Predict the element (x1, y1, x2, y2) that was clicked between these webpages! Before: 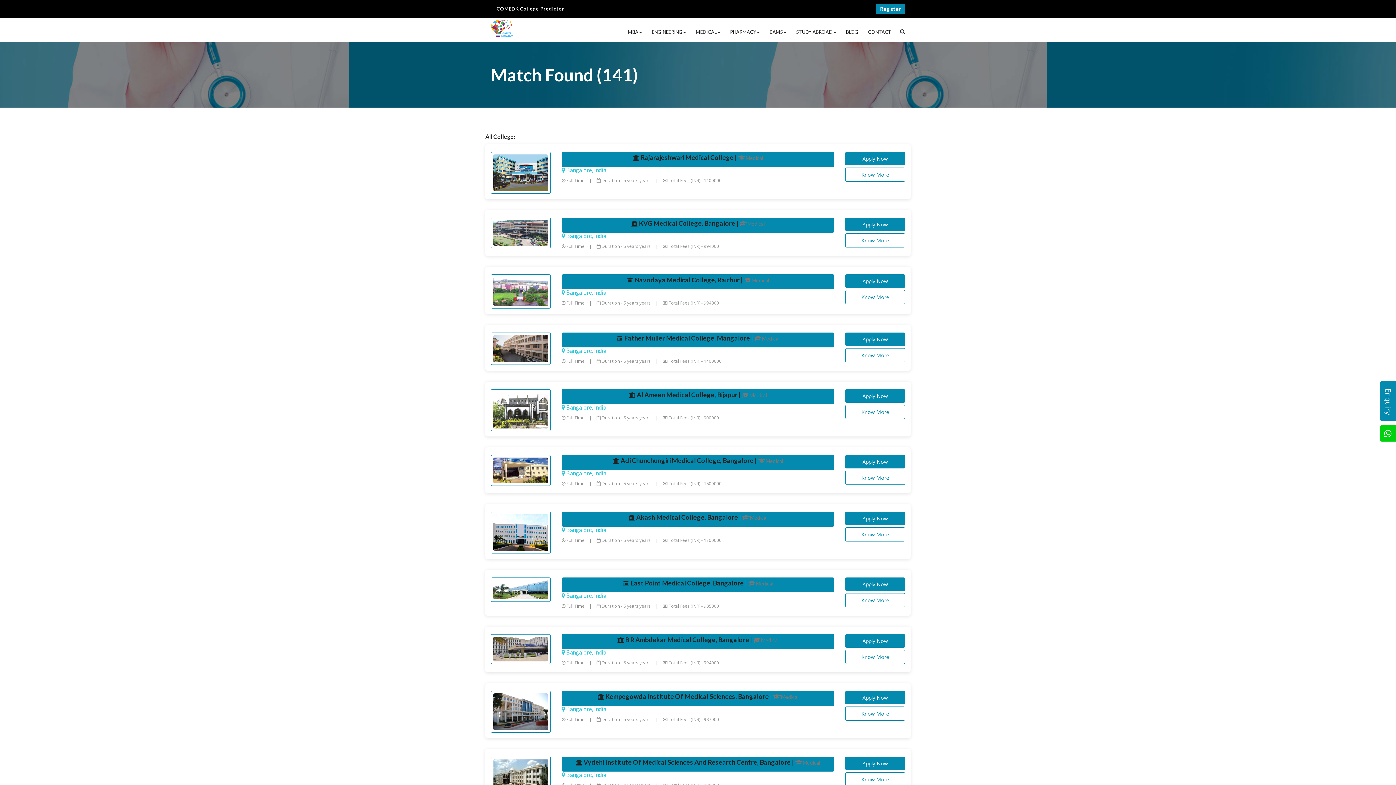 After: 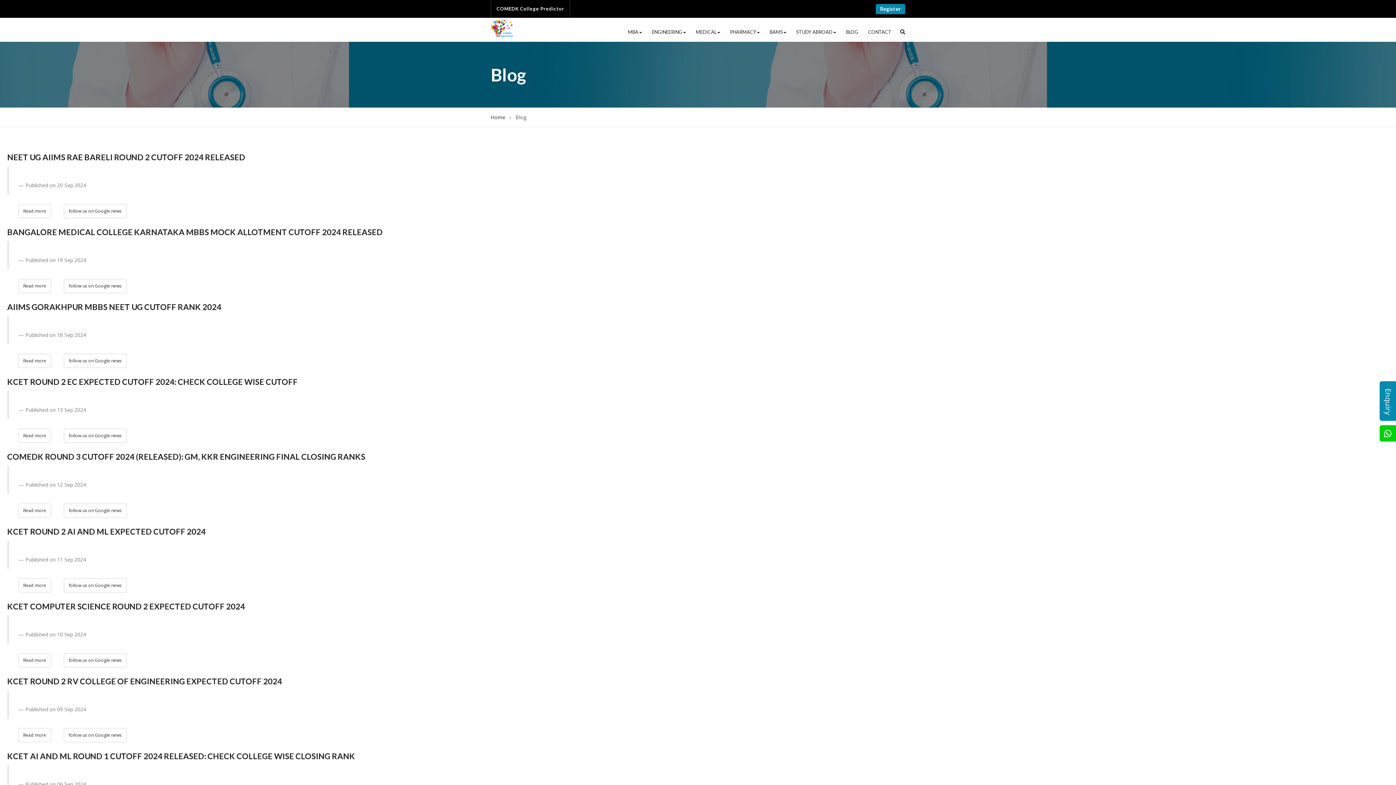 Action: bbox: (846, 29, 858, 34) label: BLOG